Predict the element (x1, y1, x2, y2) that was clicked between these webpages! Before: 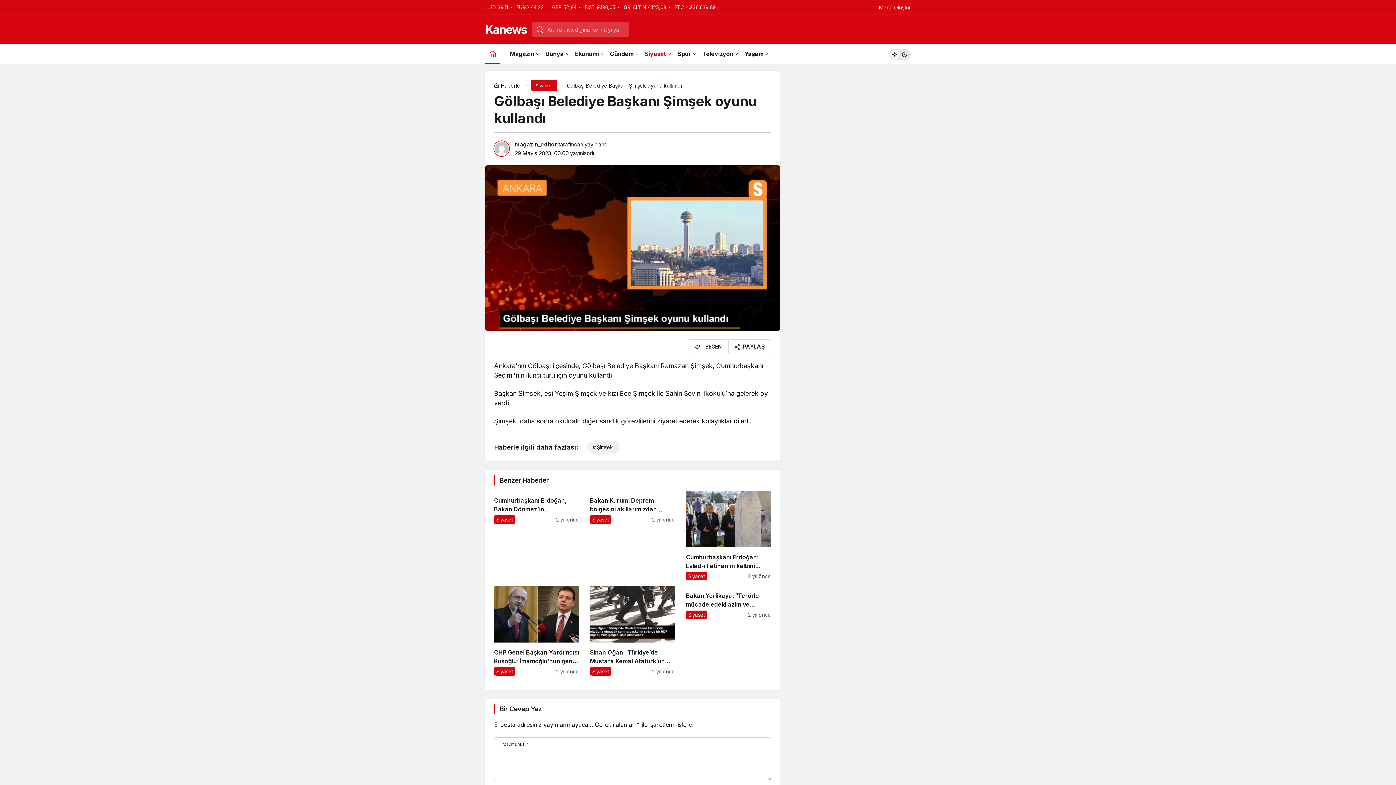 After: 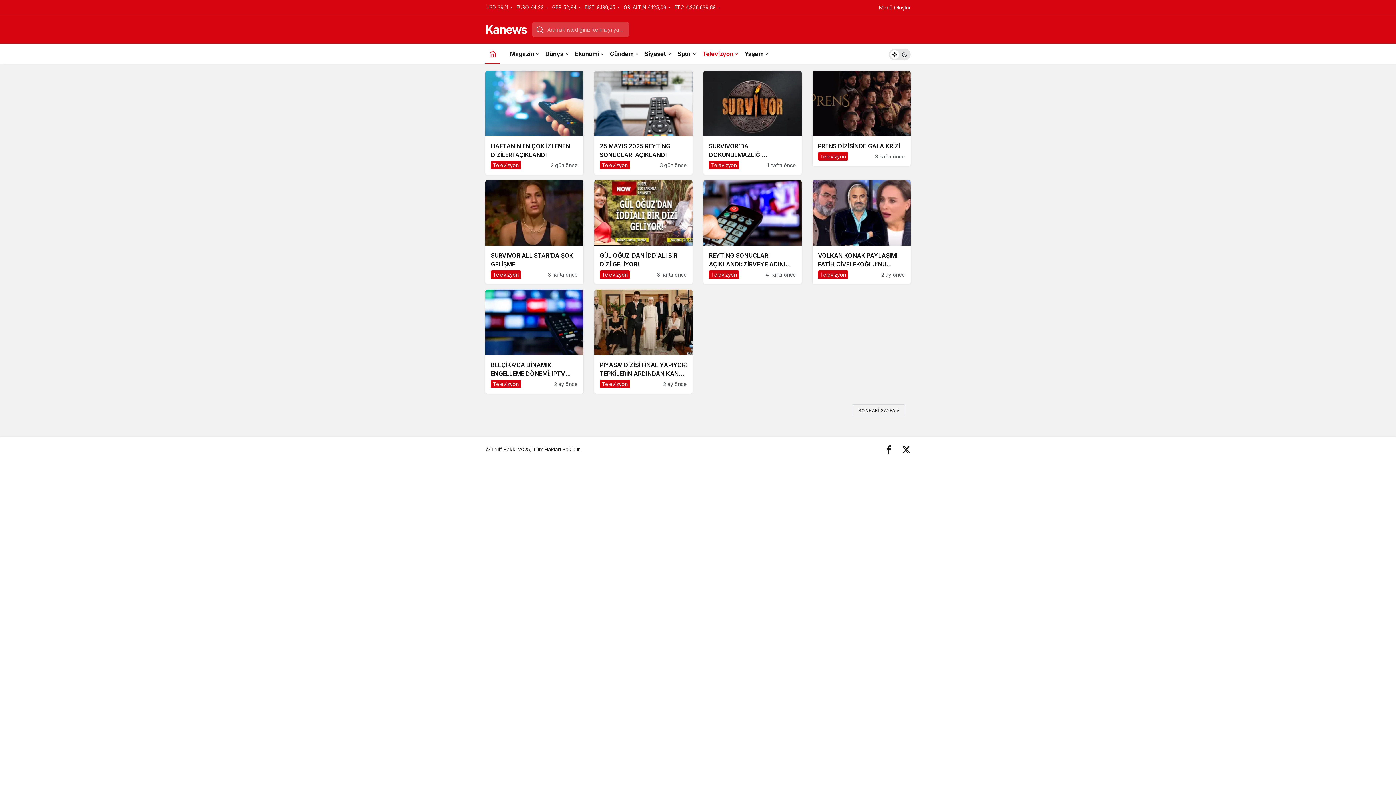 Action: bbox: (699, 43, 741, 63) label: Televizyon